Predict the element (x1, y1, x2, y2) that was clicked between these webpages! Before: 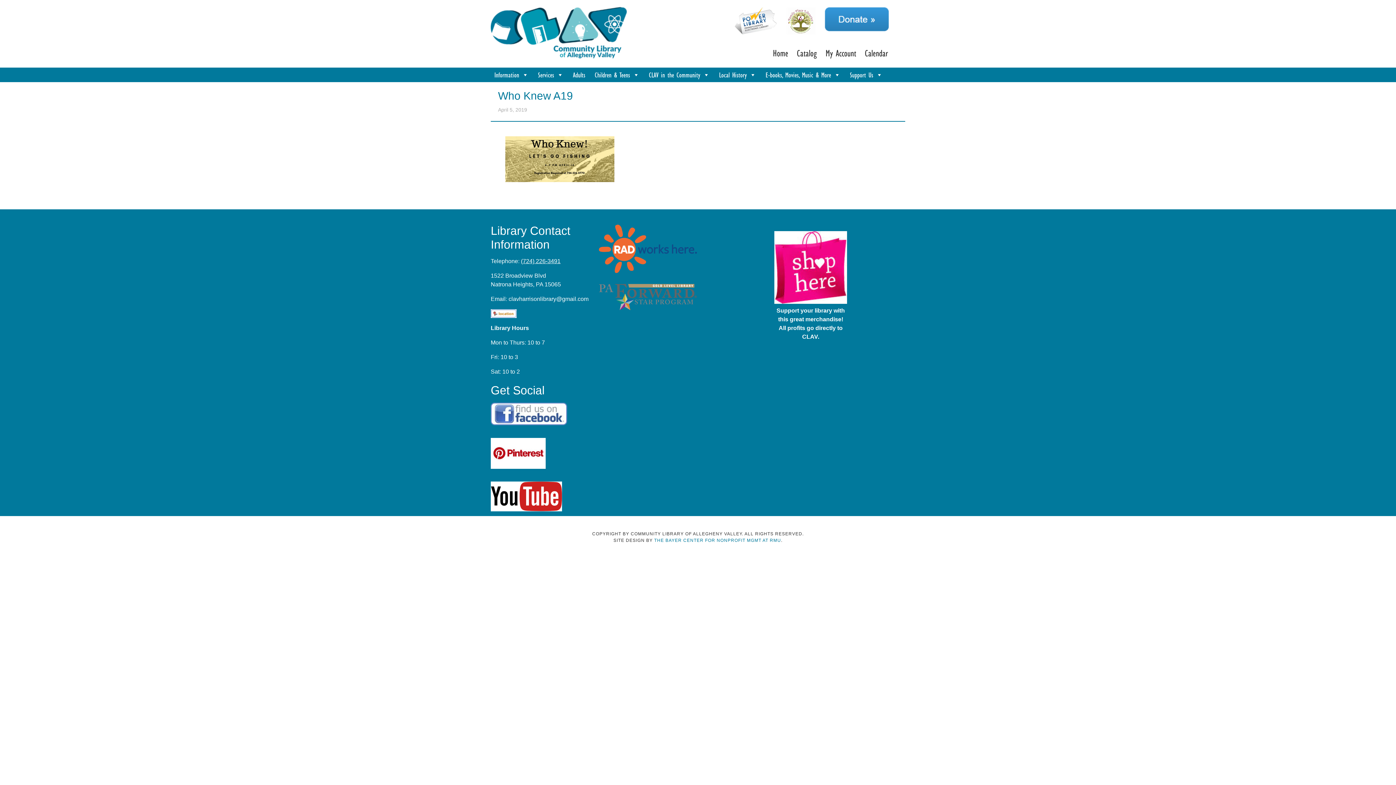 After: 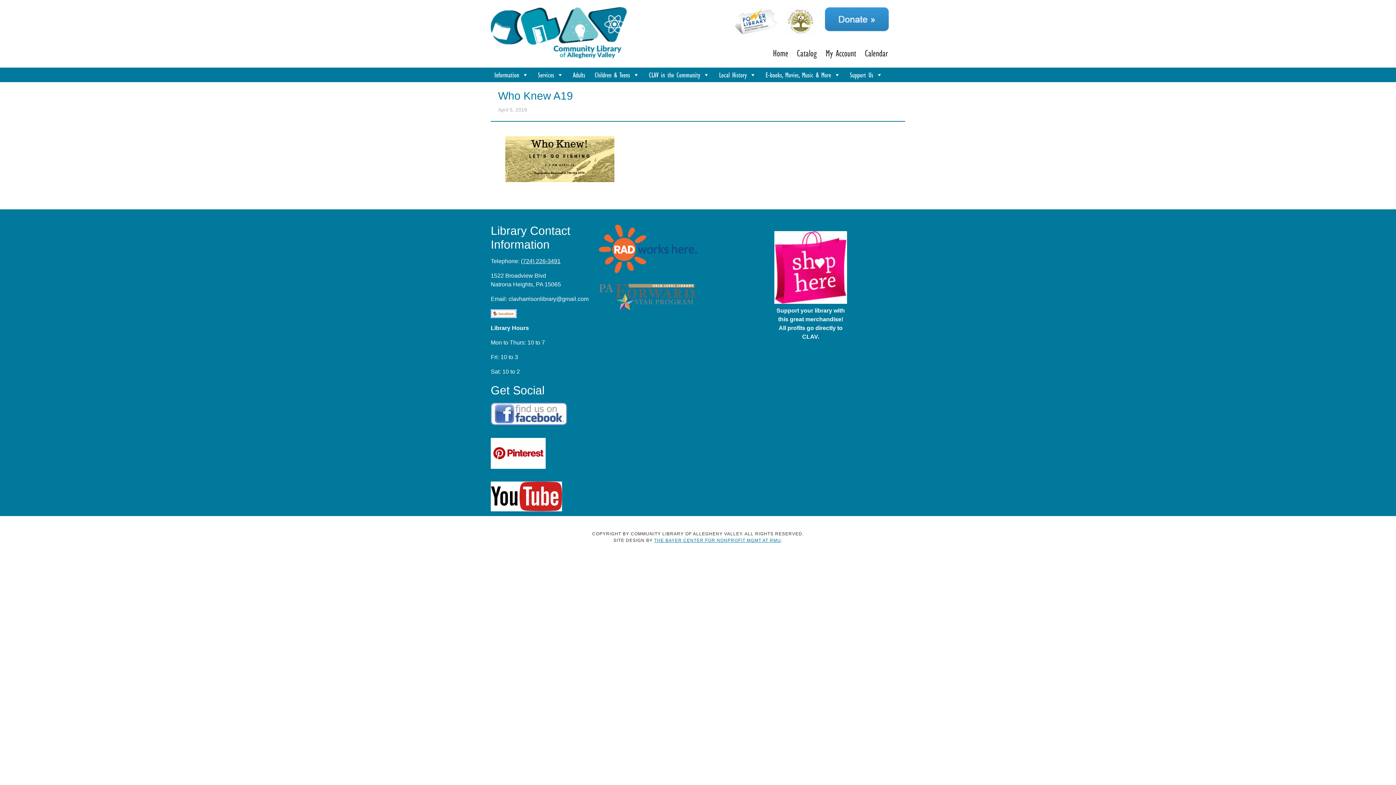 Action: bbox: (654, 538, 781, 543) label: THE BAYER CENTER FOR NONPROFIT MGMT AT RMU